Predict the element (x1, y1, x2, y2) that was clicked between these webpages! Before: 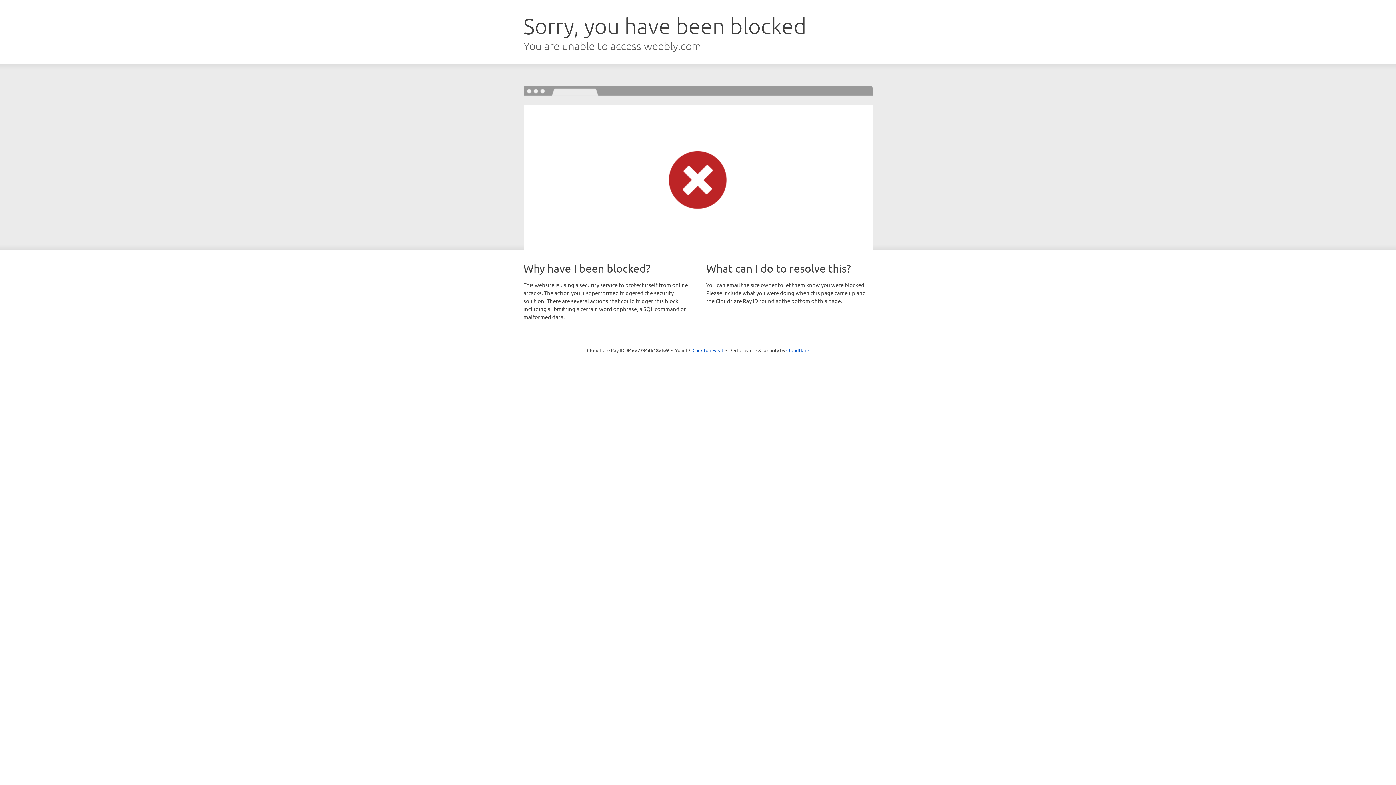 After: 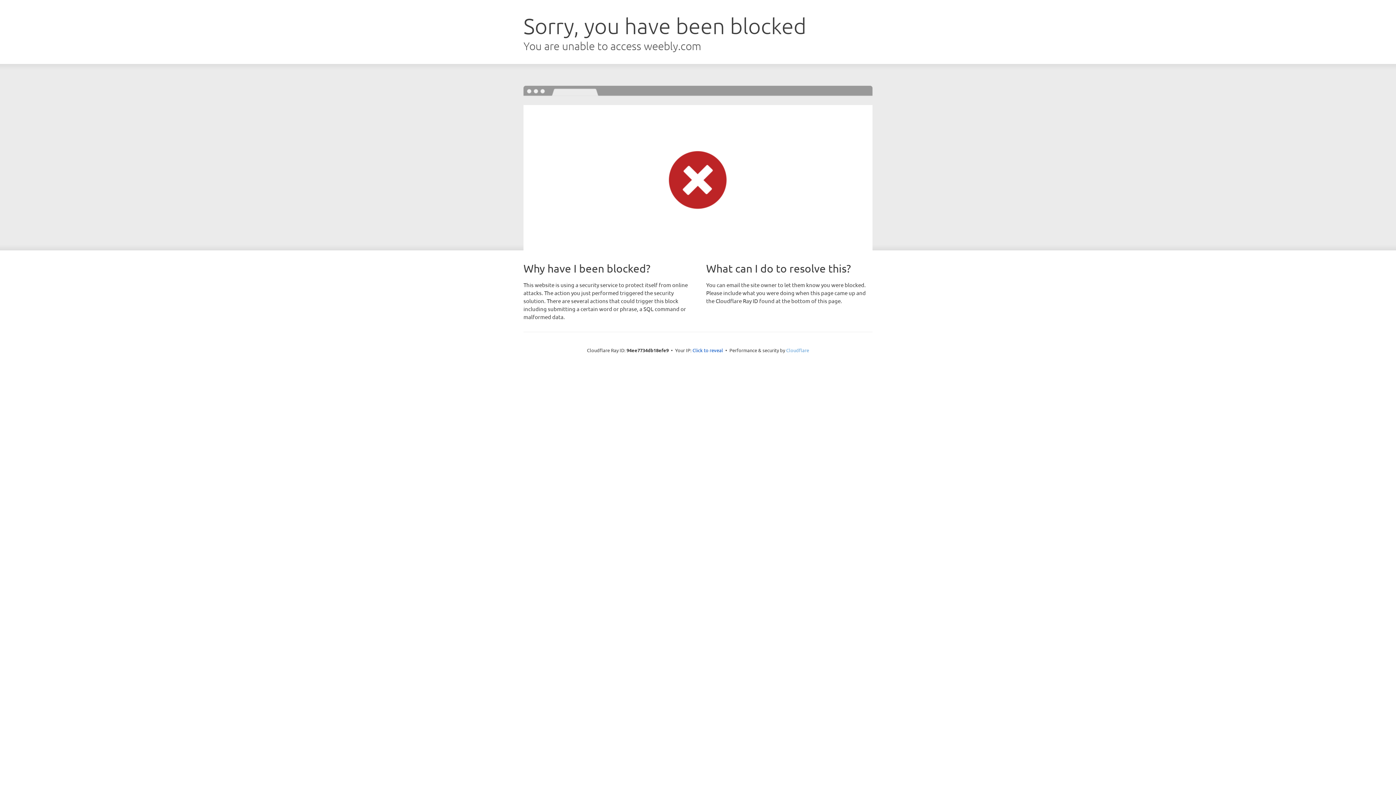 Action: label: Cloudflare bbox: (786, 347, 809, 353)